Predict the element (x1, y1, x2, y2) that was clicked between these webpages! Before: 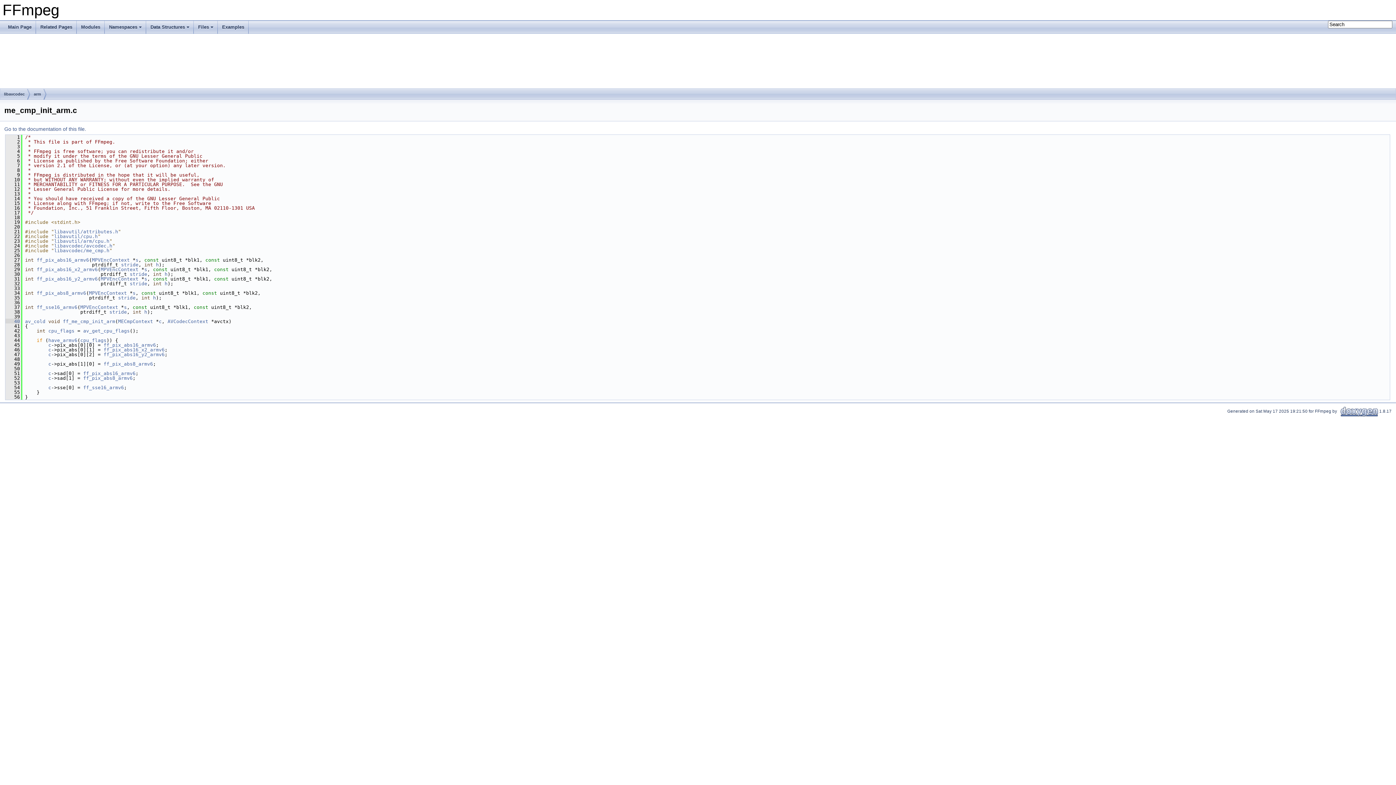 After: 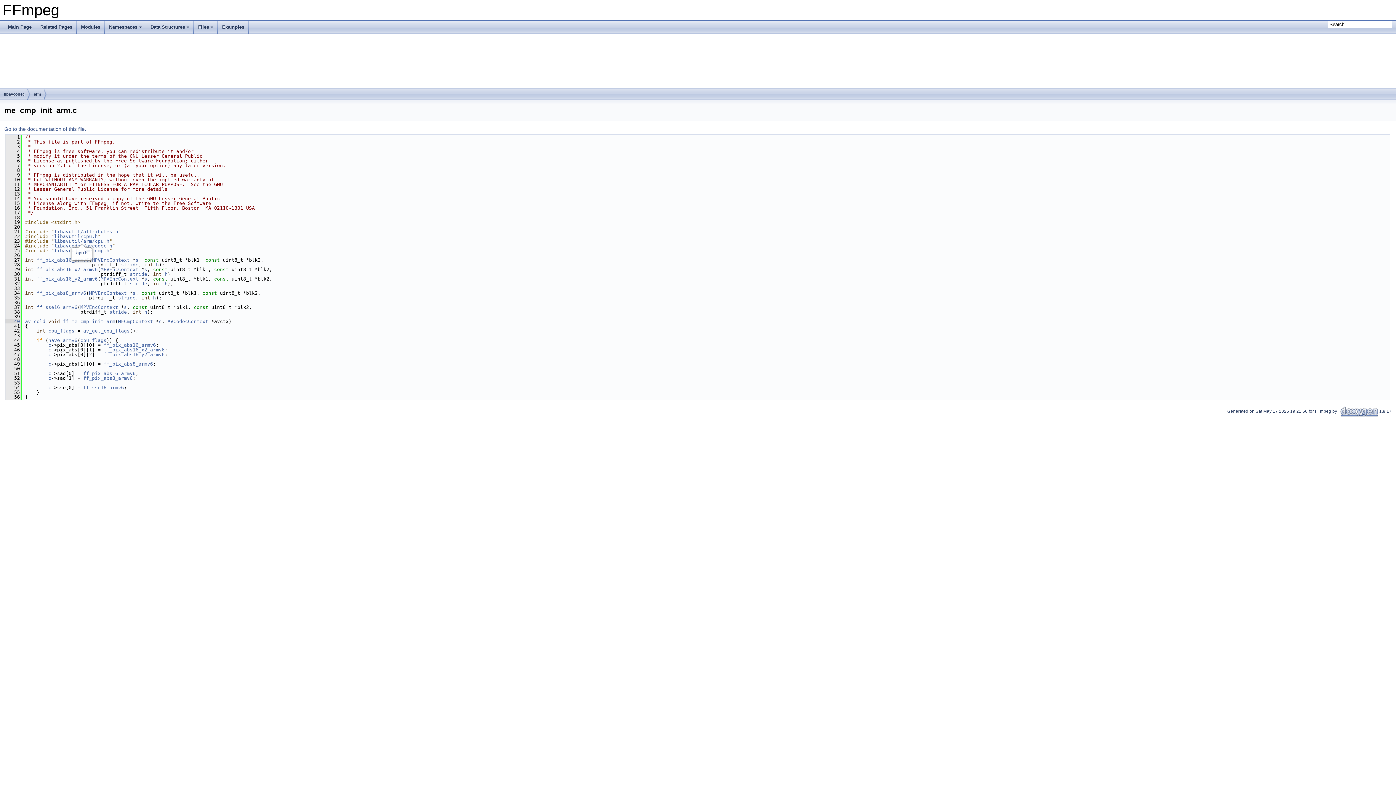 Action: label: libavutil/arm/cpu.h bbox: (54, 238, 109, 244)